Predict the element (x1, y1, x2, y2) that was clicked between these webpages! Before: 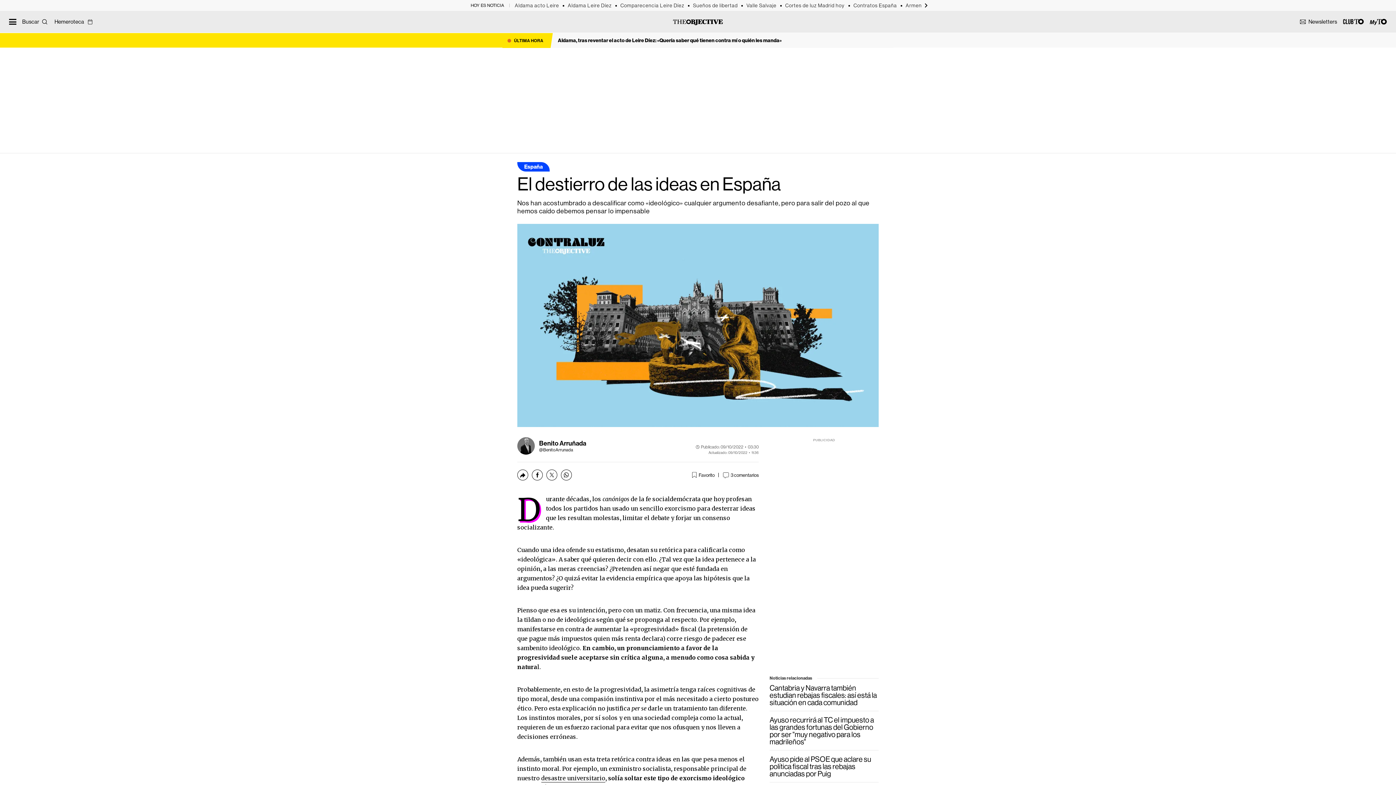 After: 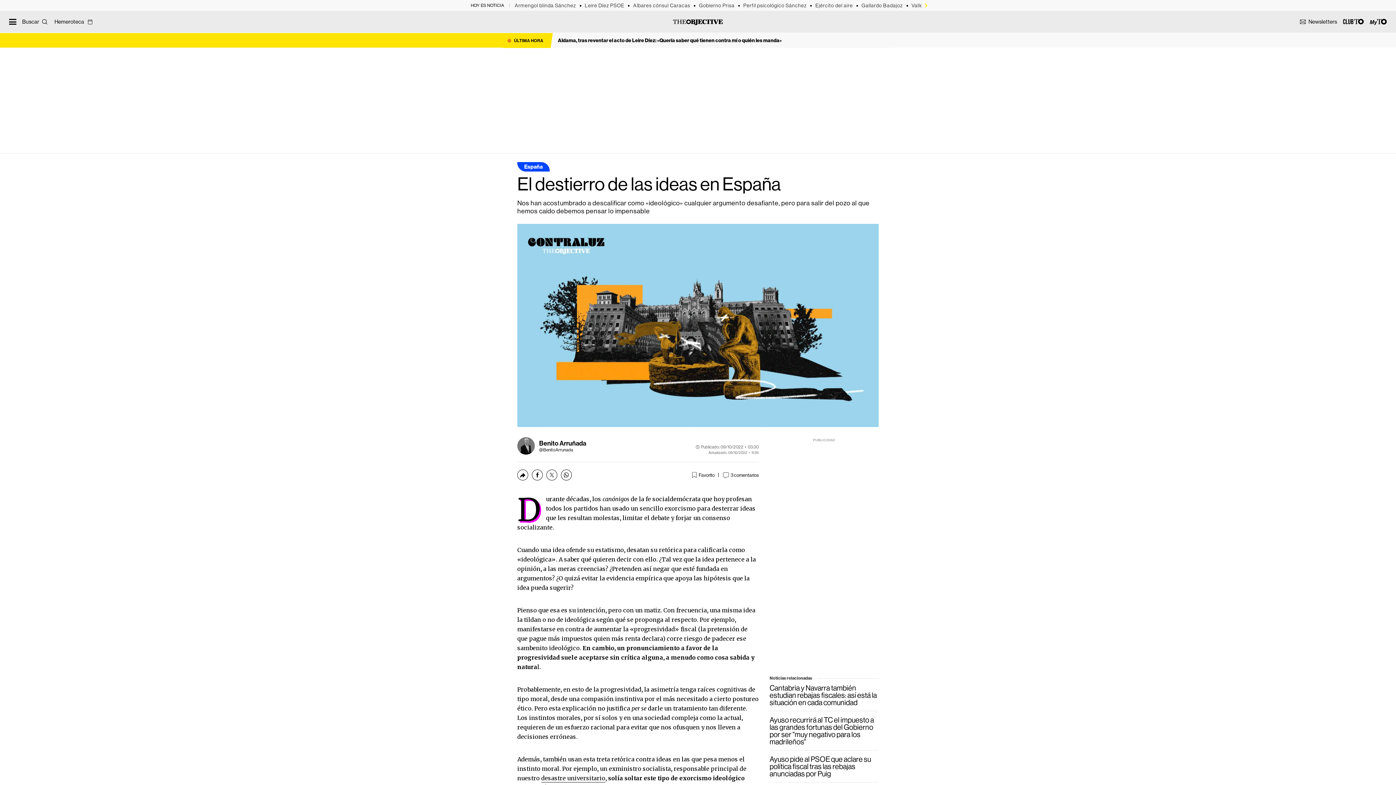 Action: bbox: (921, 2, 930, 8) label: Más